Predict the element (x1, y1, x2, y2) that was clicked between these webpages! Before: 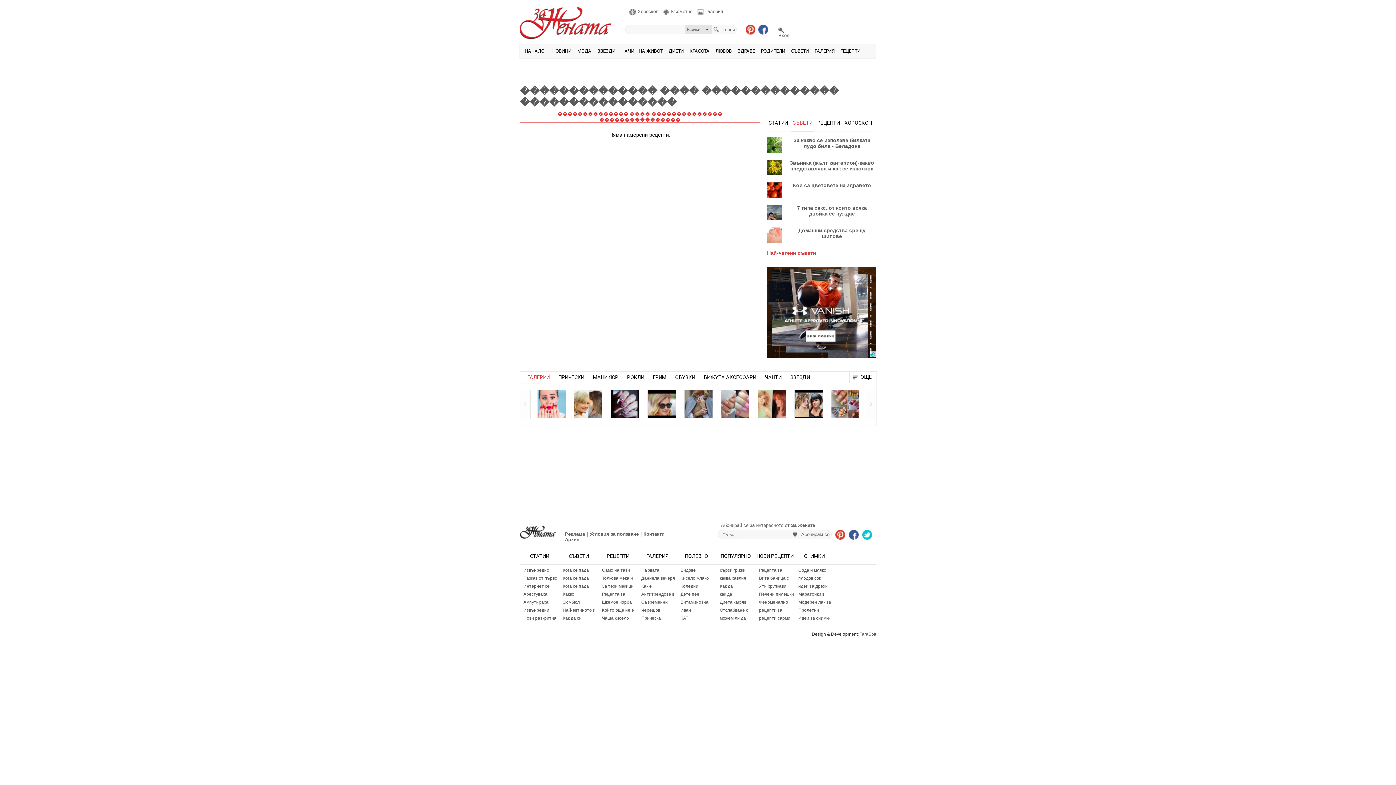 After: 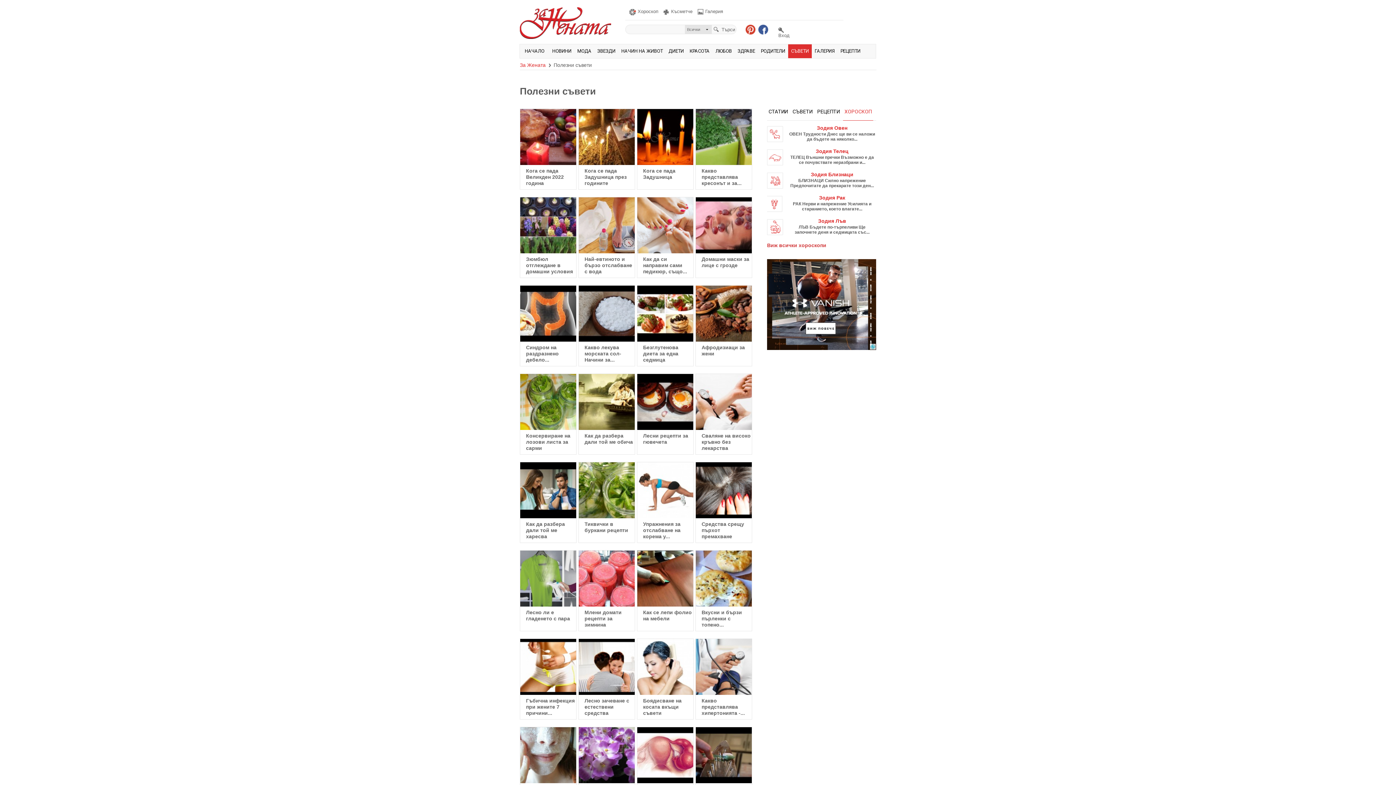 Action: label: СЪВЕТИ bbox: (559, 553, 598, 565)